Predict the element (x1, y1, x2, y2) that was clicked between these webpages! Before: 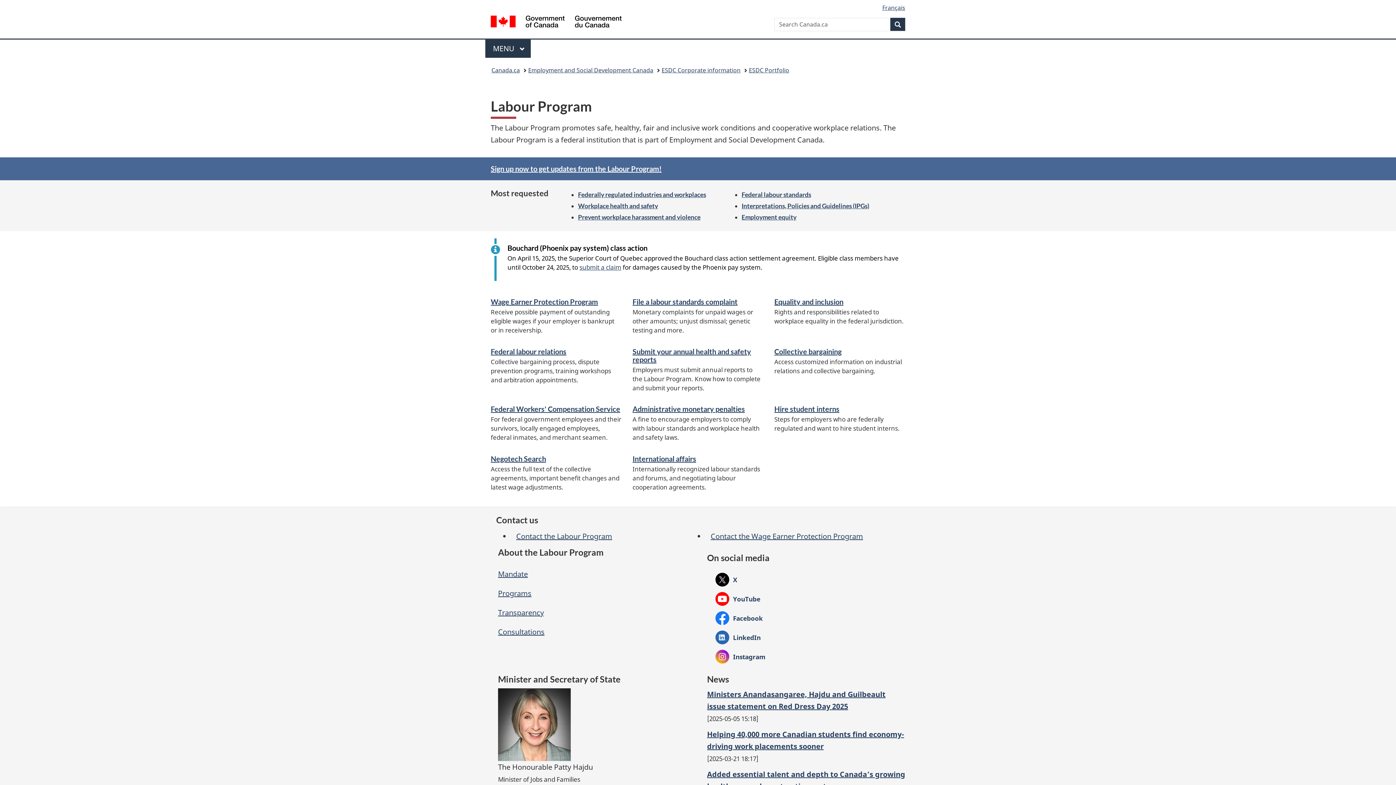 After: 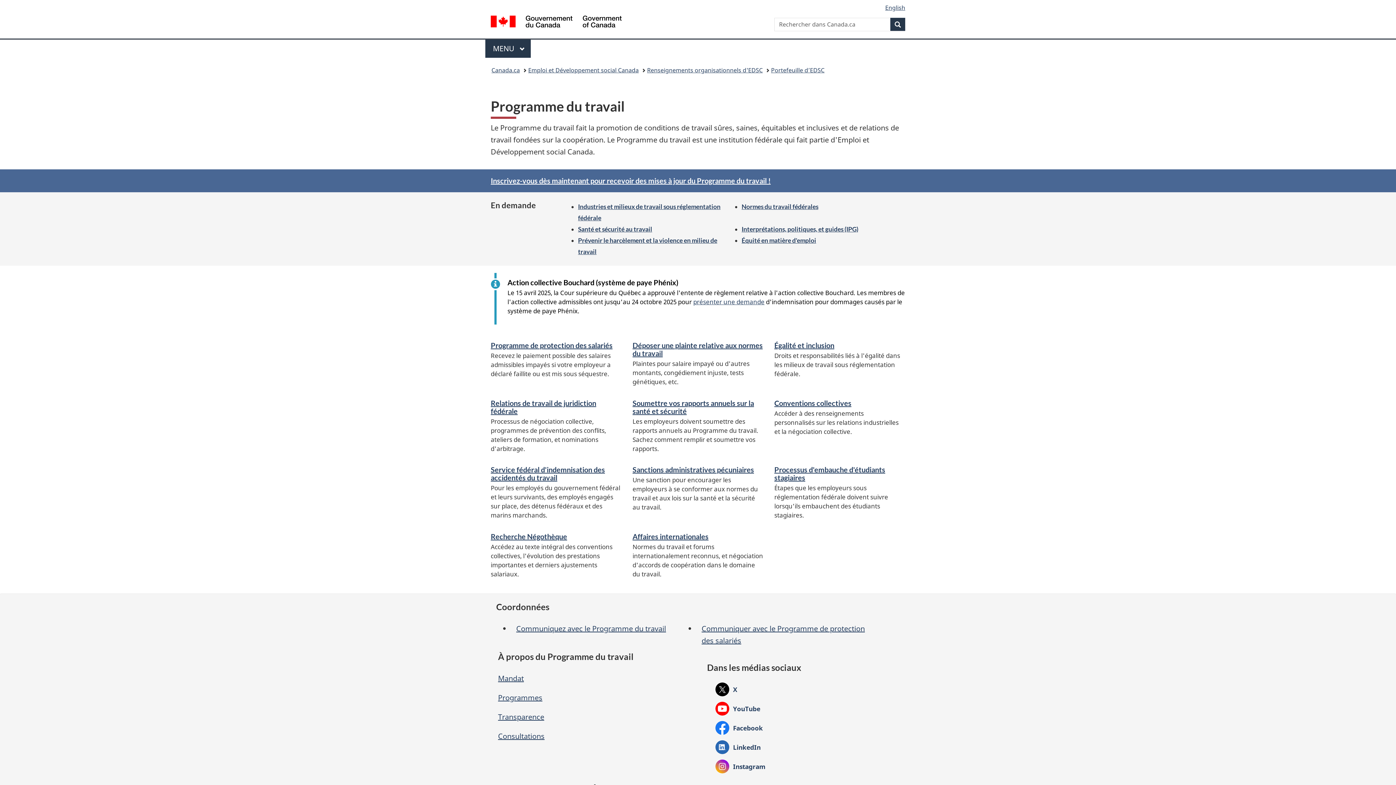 Action: label: Français bbox: (882, 3, 905, 11)